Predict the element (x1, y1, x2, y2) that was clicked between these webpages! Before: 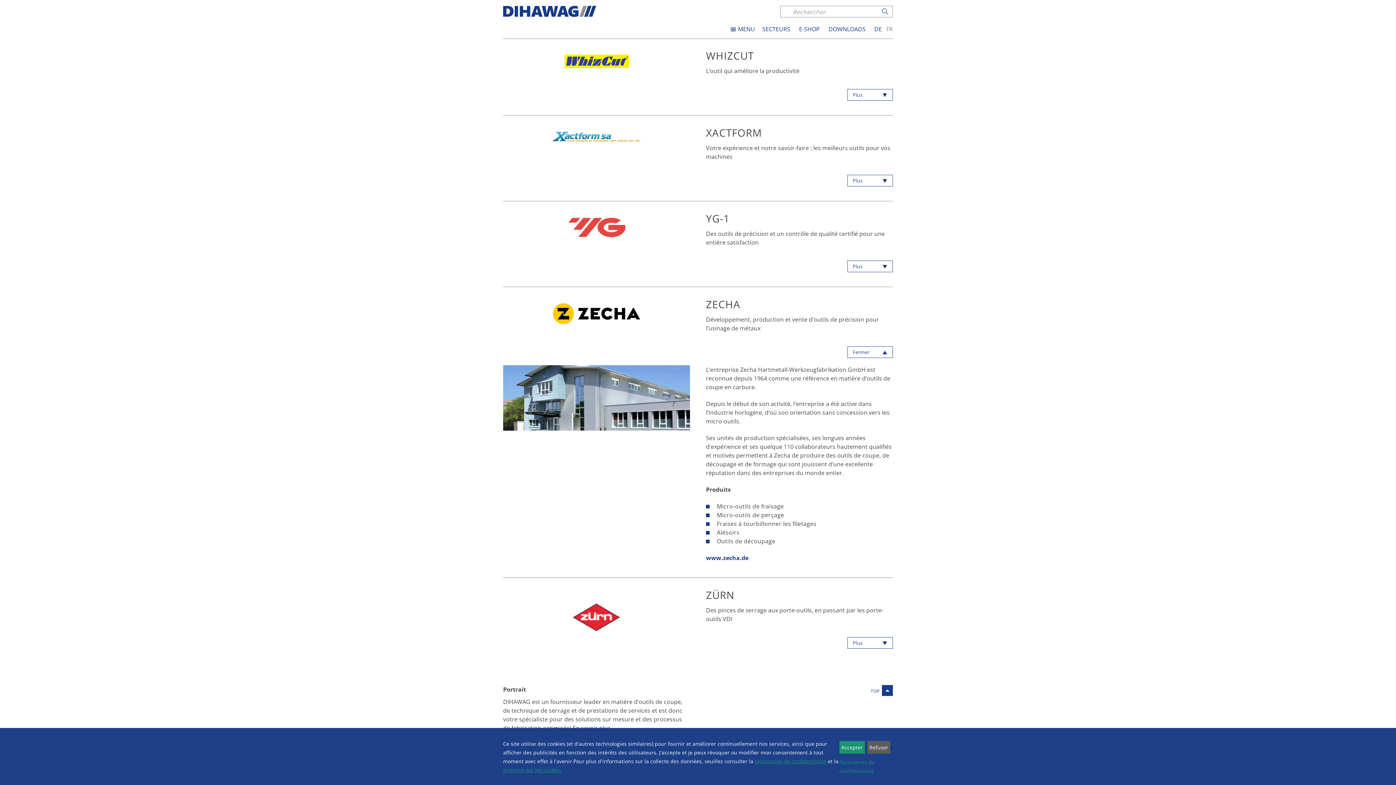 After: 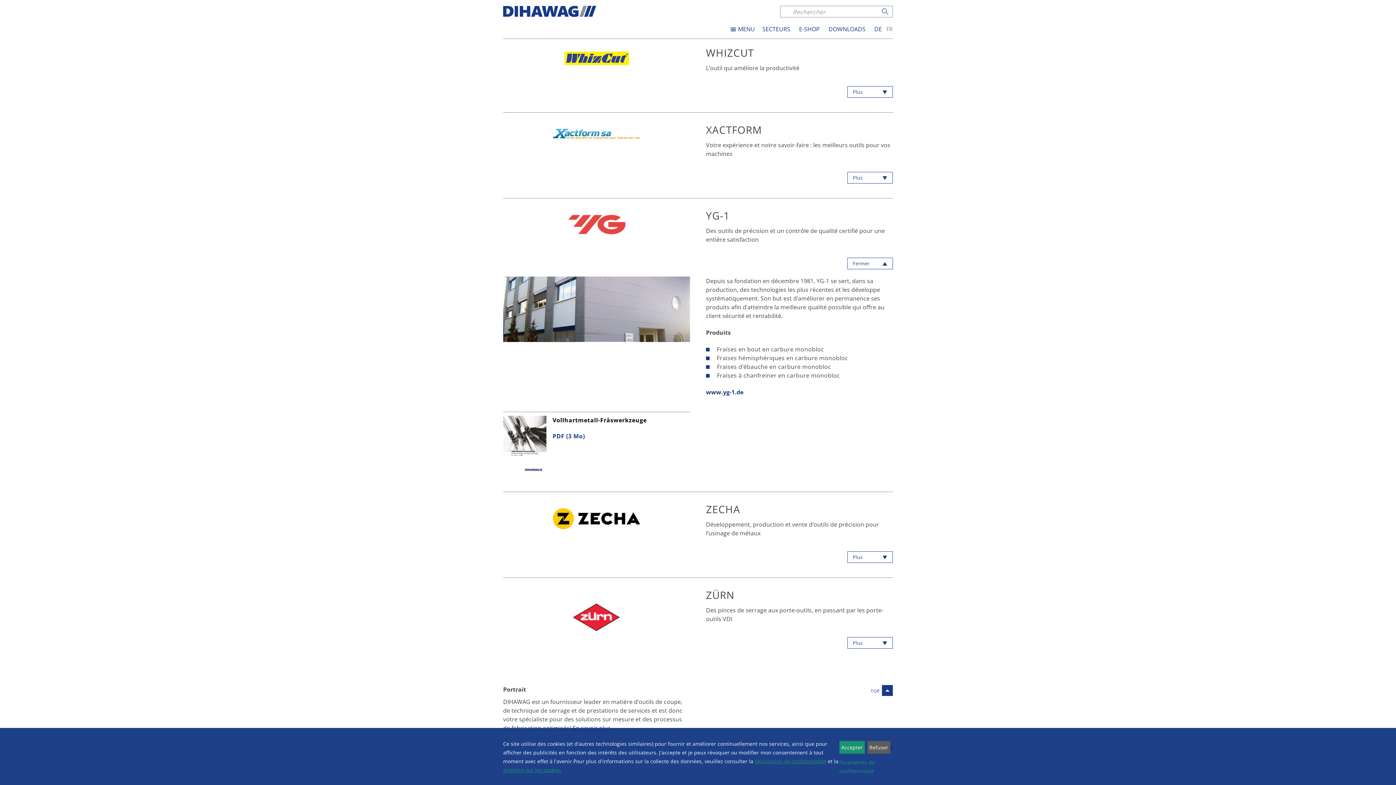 Action: bbox: (567, 222, 625, 230)